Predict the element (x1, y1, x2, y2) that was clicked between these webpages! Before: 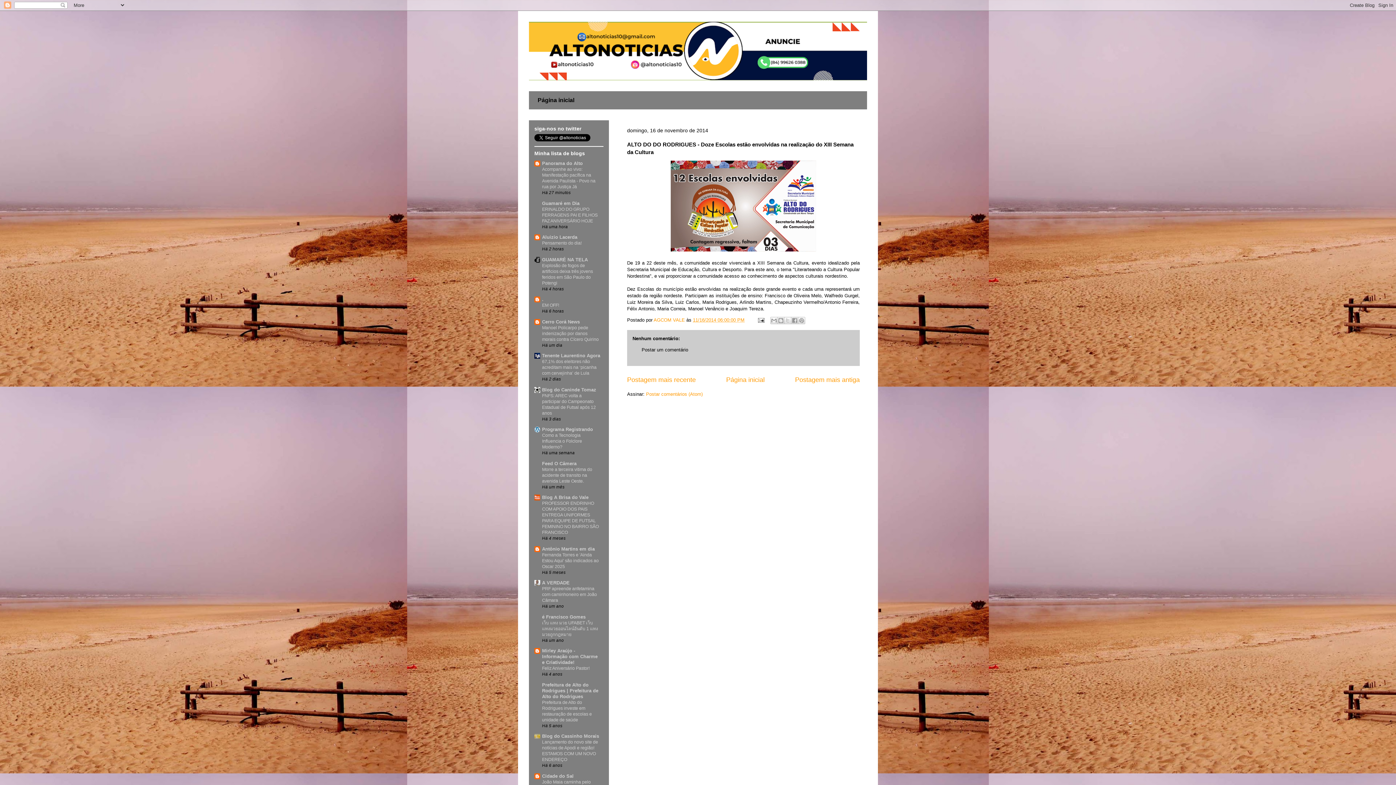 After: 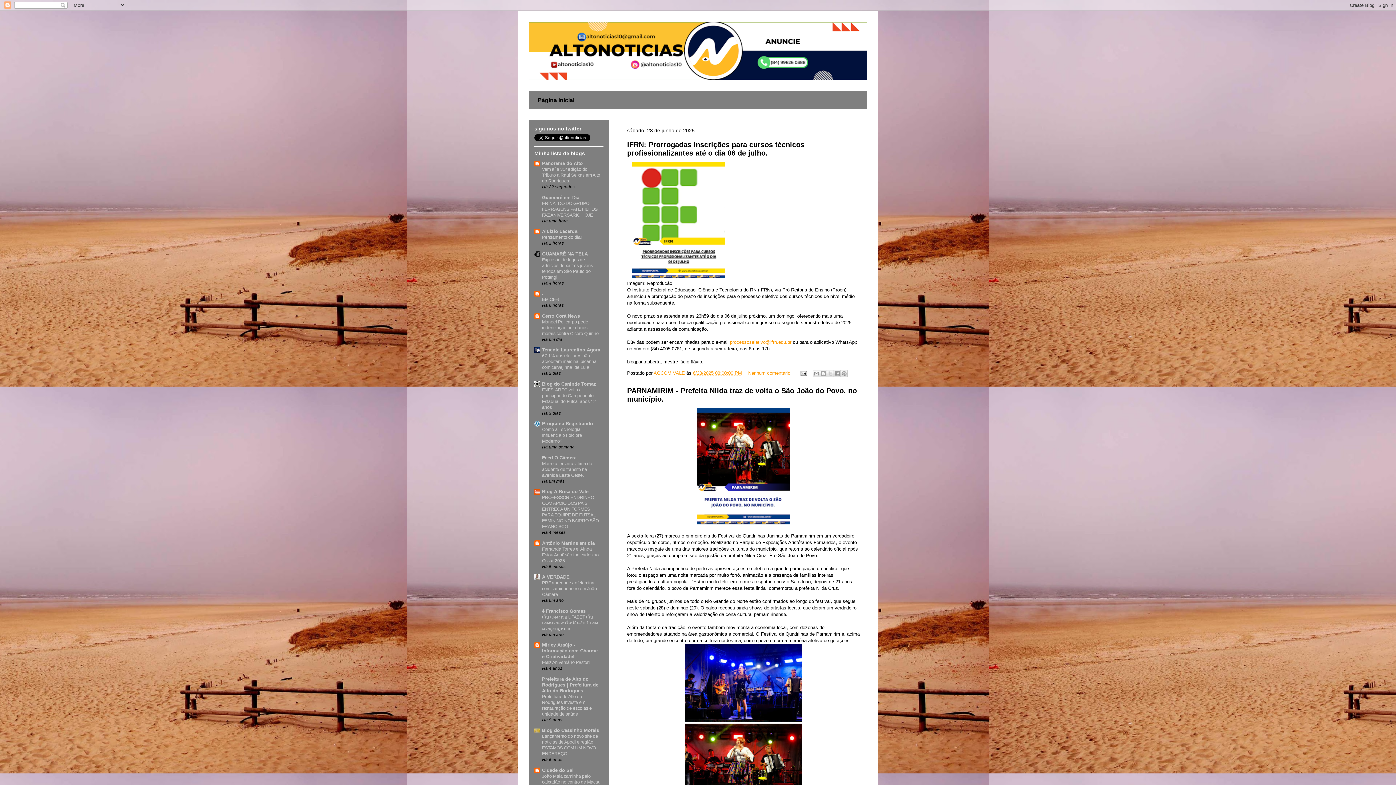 Action: bbox: (726, 376, 764, 383) label: Página inicial